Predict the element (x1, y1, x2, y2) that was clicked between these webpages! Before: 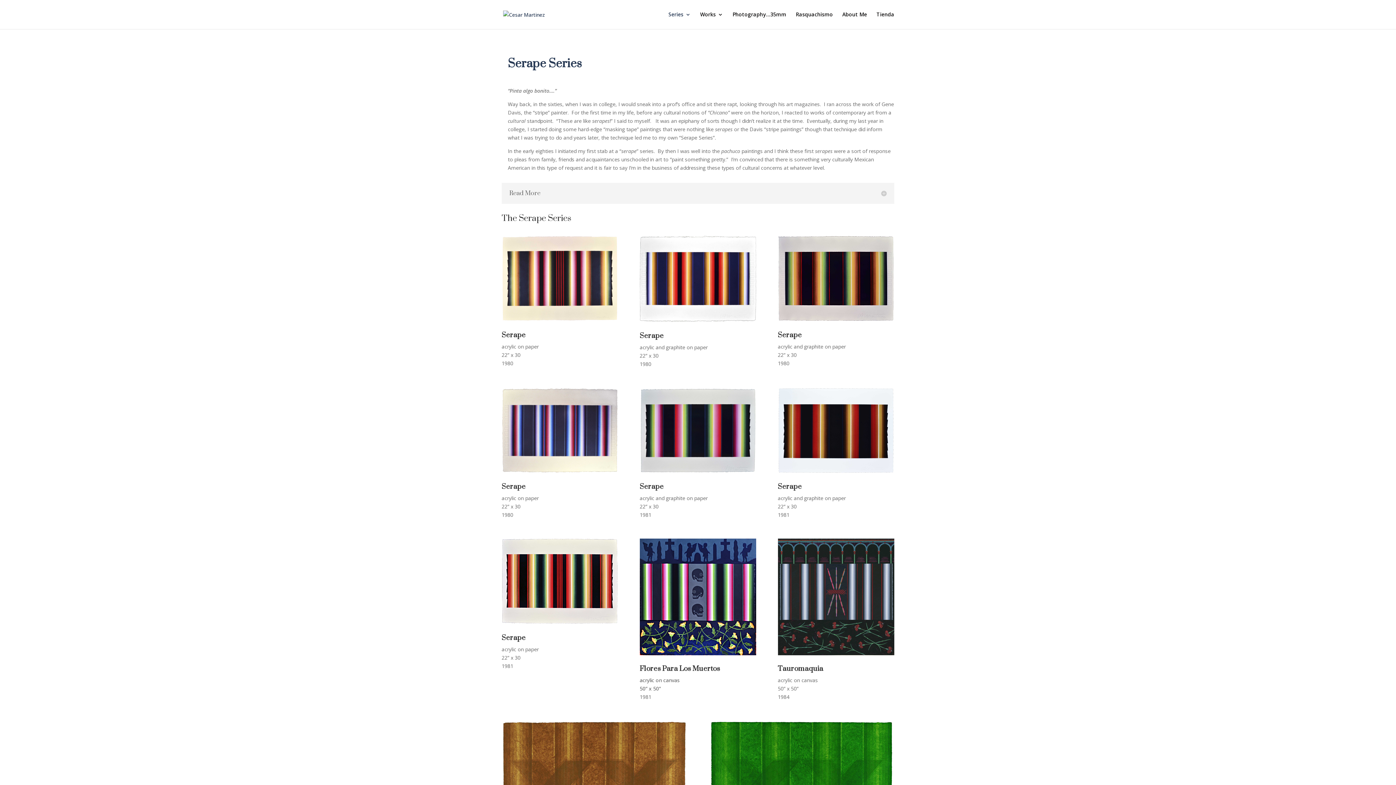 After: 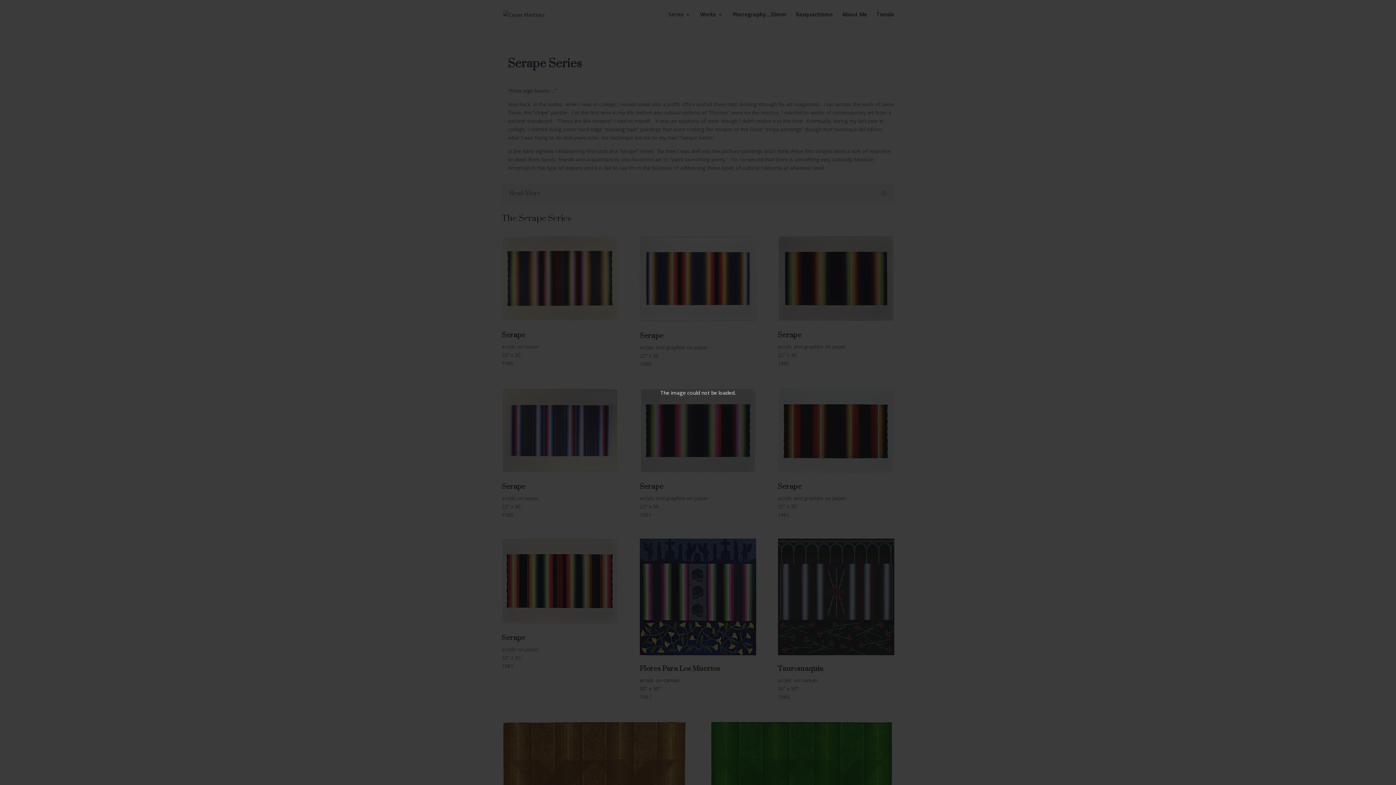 Action: bbox: (778, 650, 894, 656)